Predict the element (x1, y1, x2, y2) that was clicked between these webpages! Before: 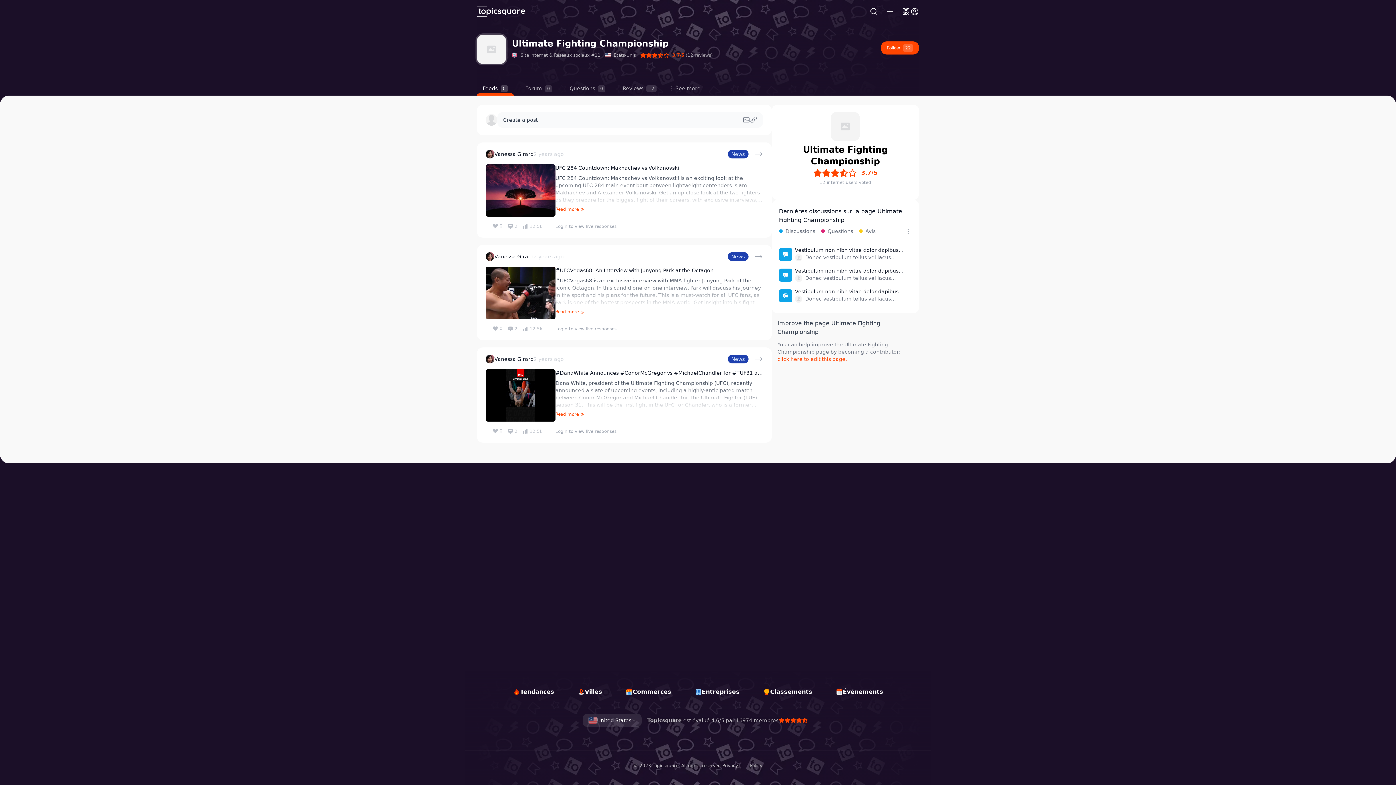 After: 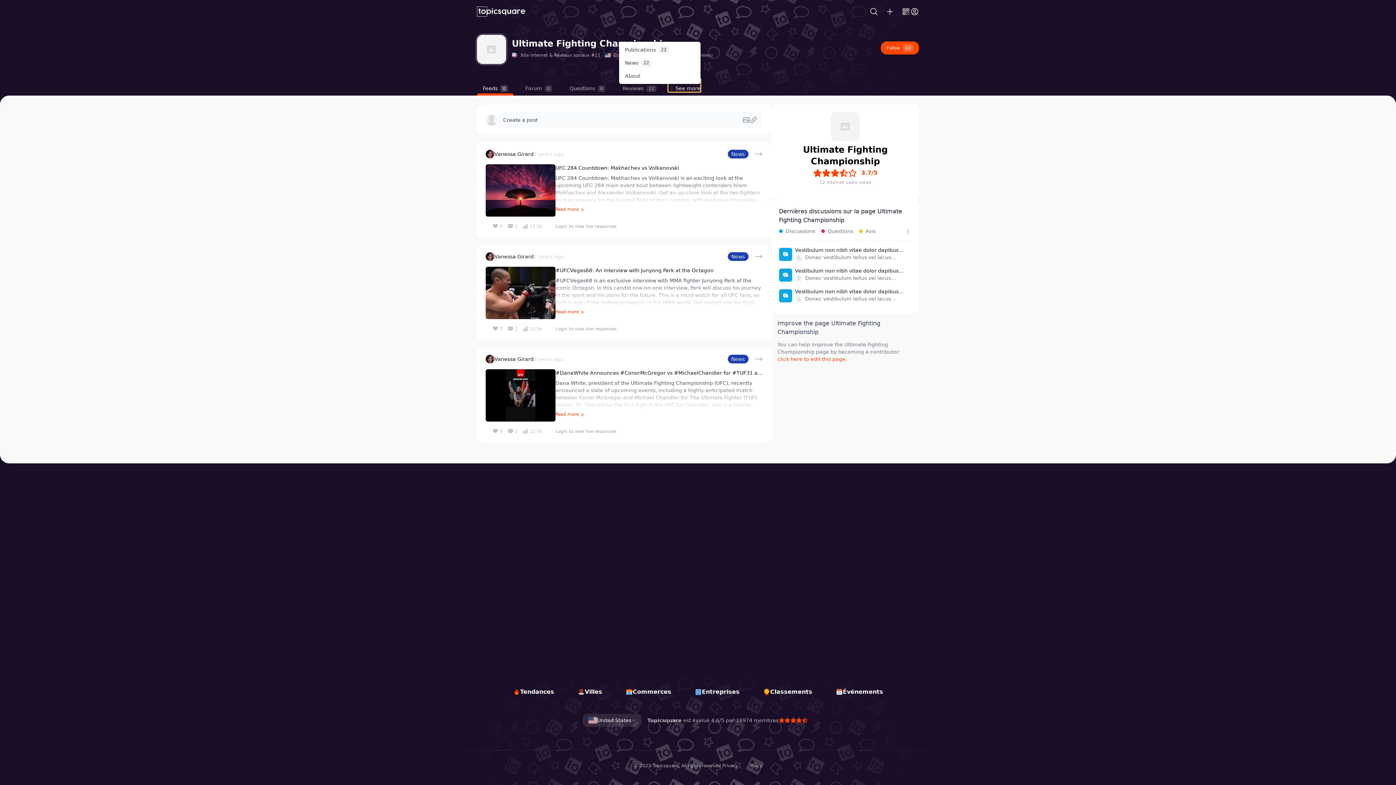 Action: label: See more bbox: (668, 78, 700, 92)